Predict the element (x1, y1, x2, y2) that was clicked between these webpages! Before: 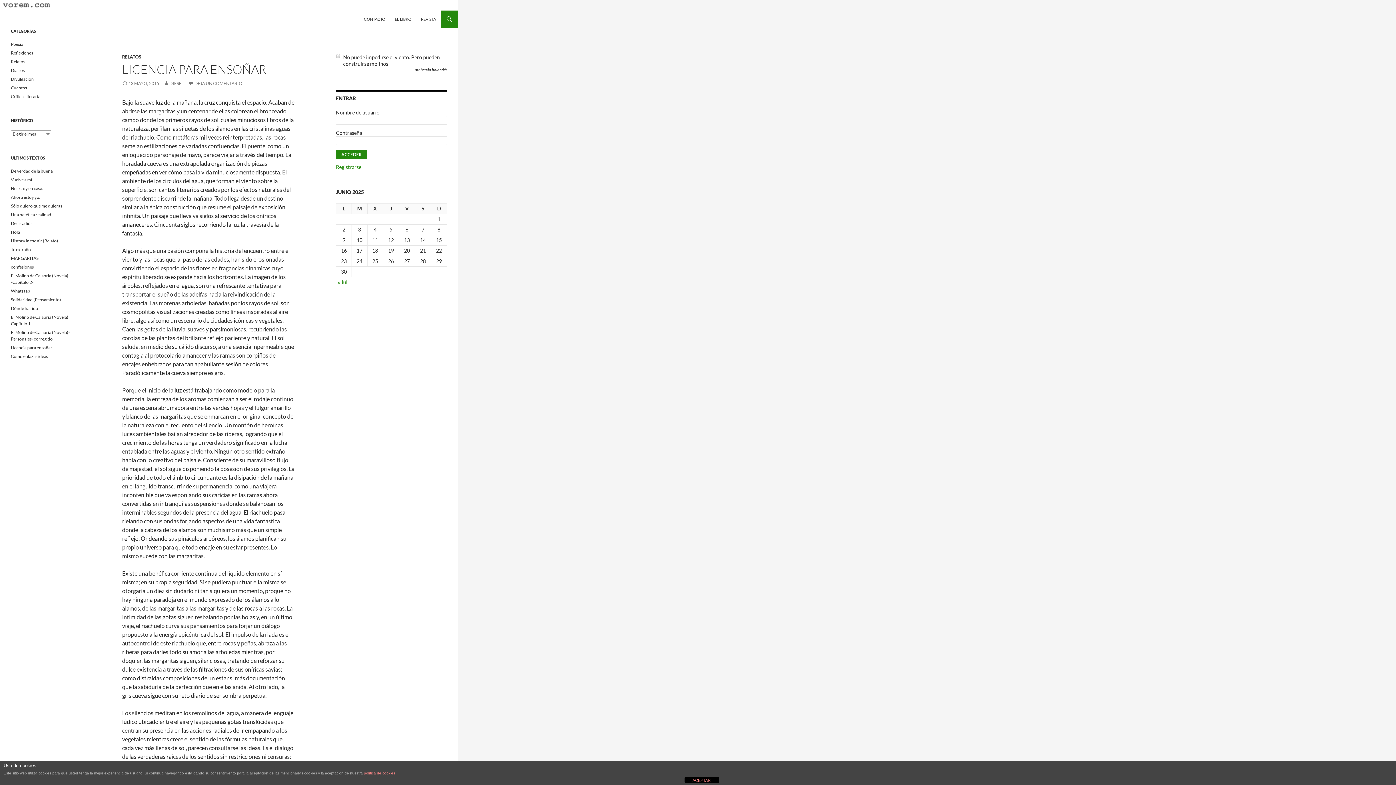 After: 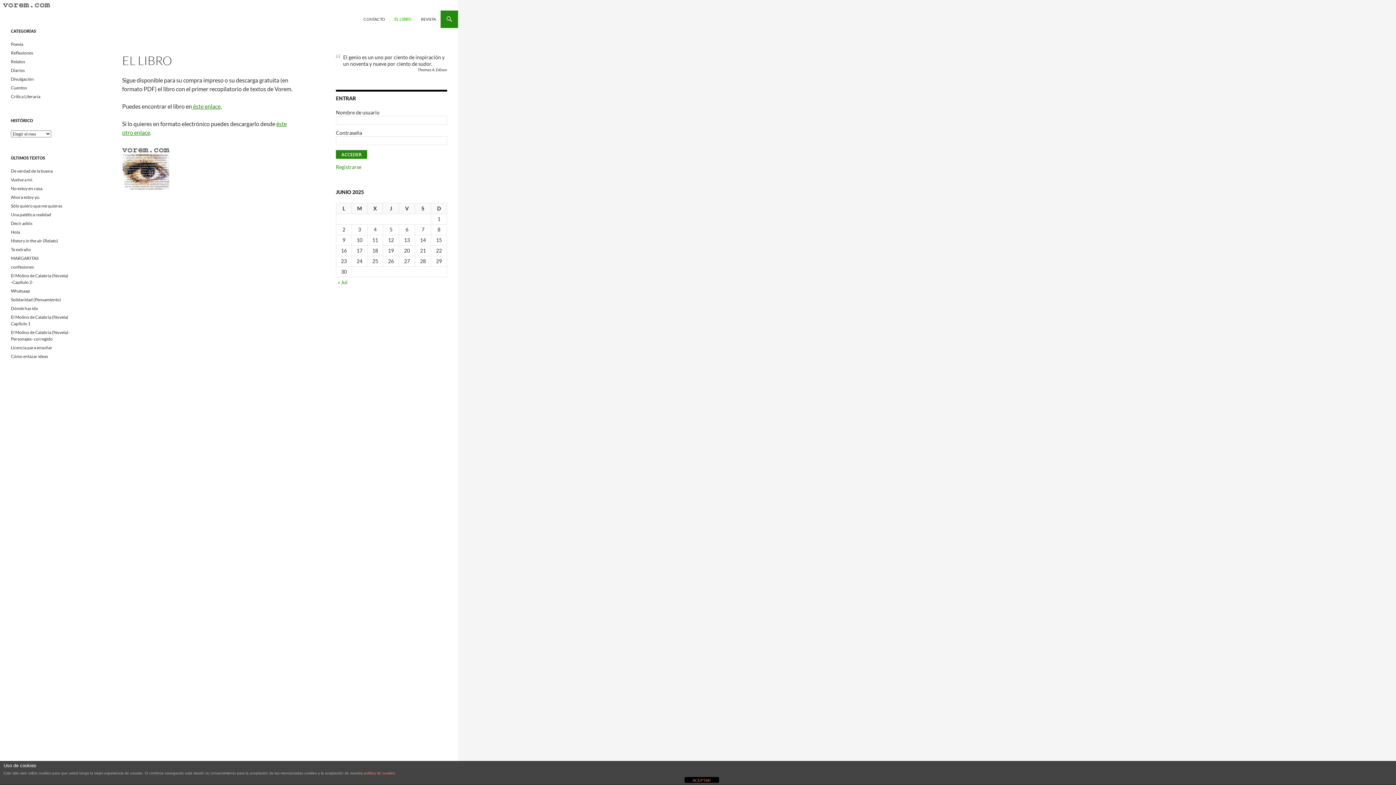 Action: bbox: (390, 10, 416, 28) label: EL LIBRO